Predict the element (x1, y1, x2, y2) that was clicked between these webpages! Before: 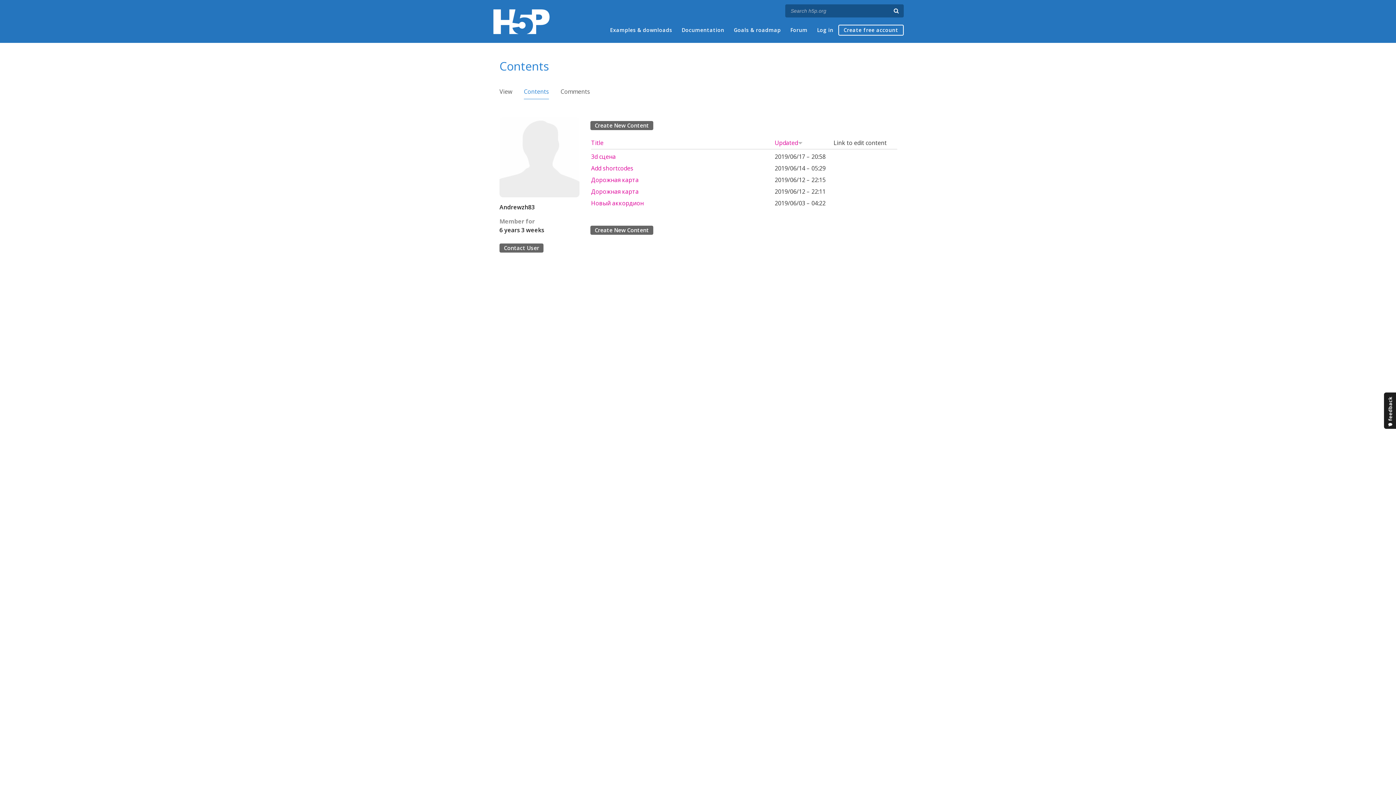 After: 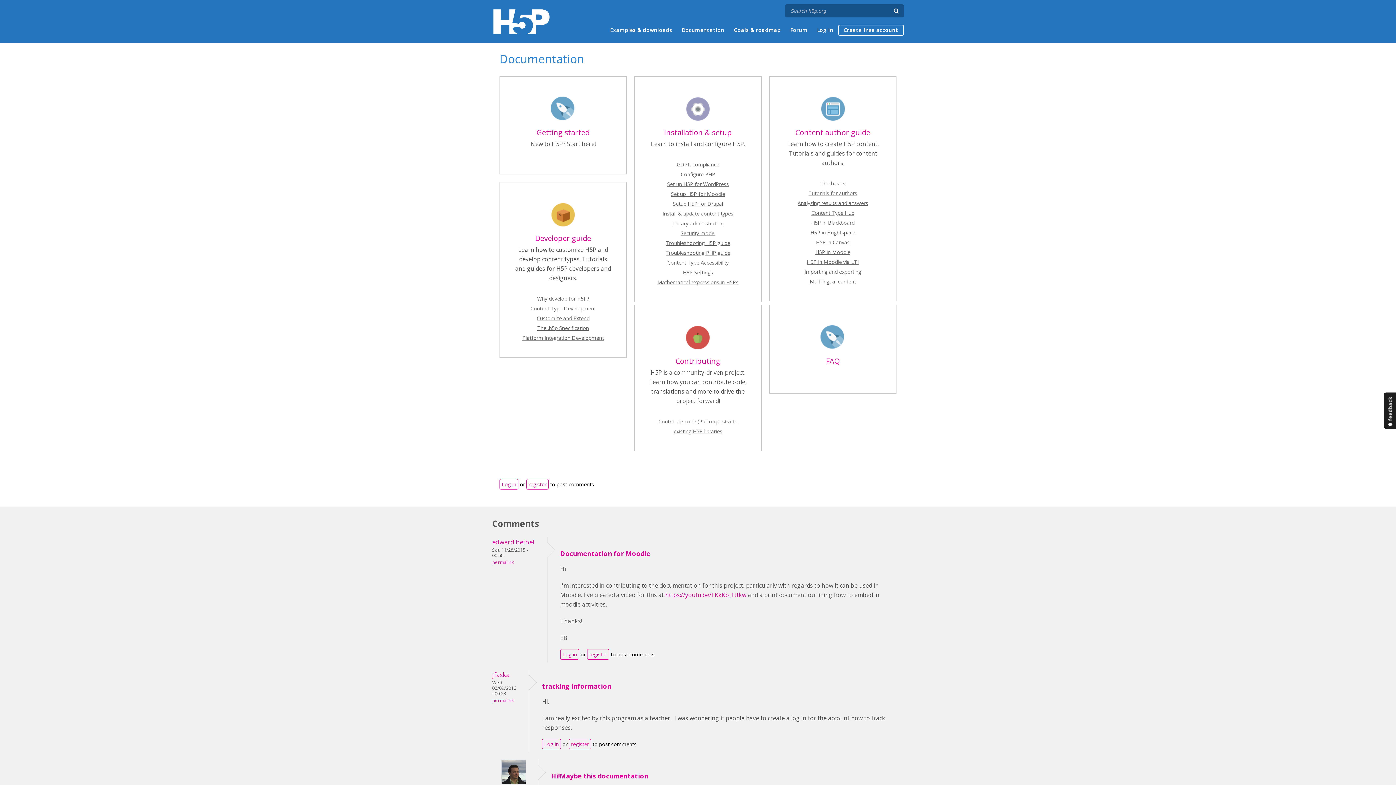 Action: label: Documentation bbox: (681, 25, 724, 34)